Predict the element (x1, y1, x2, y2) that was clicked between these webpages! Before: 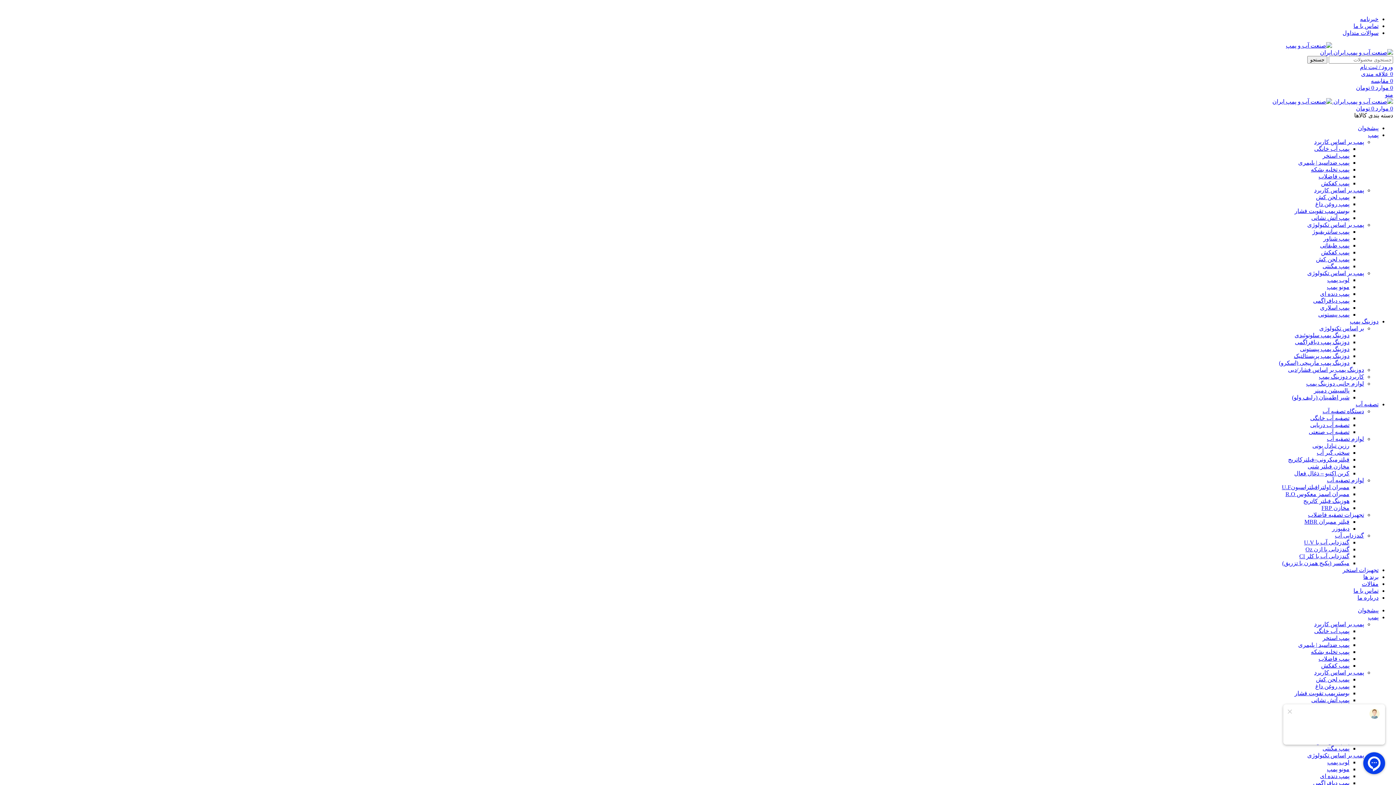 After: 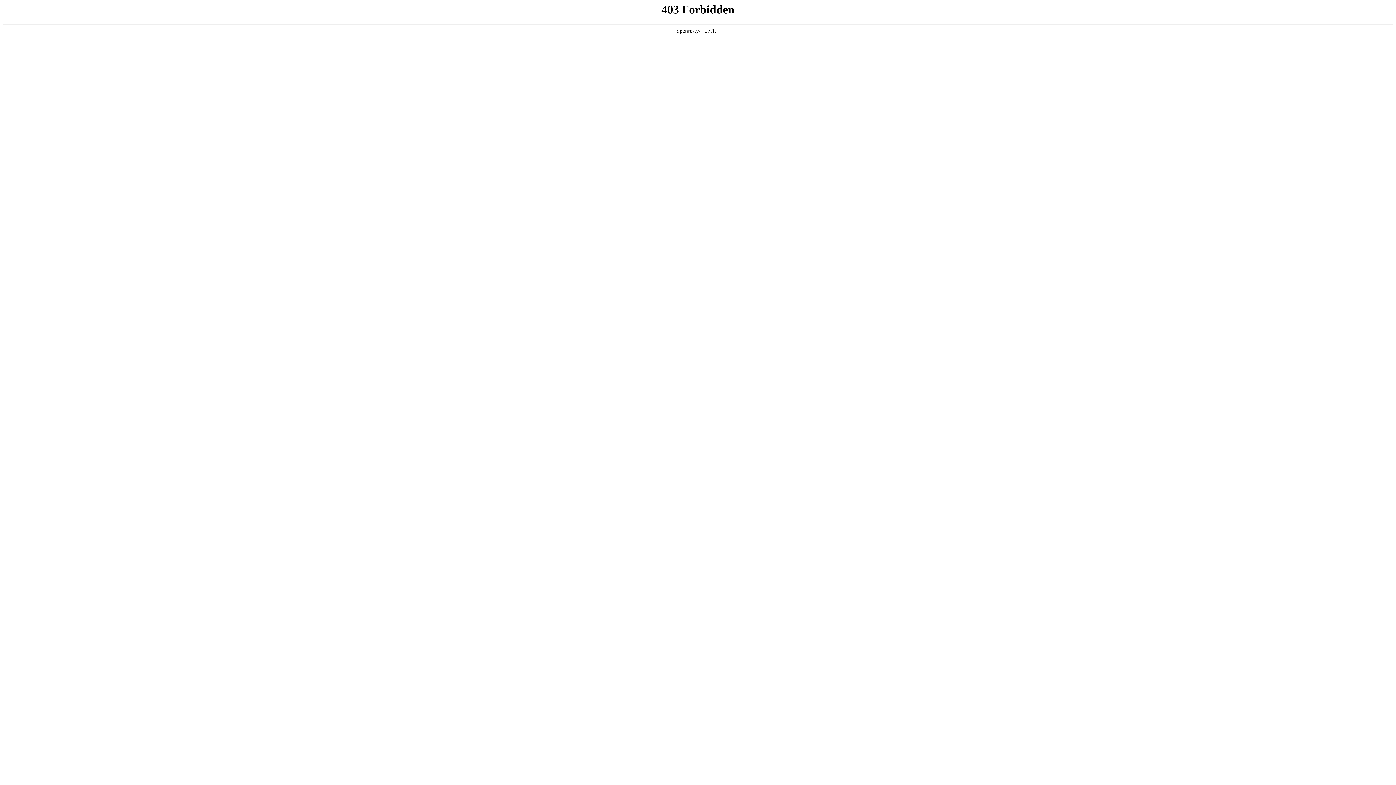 Action: bbox: (1299, 553, 1349, 559) label: گندزدایی آب با کلر Cl